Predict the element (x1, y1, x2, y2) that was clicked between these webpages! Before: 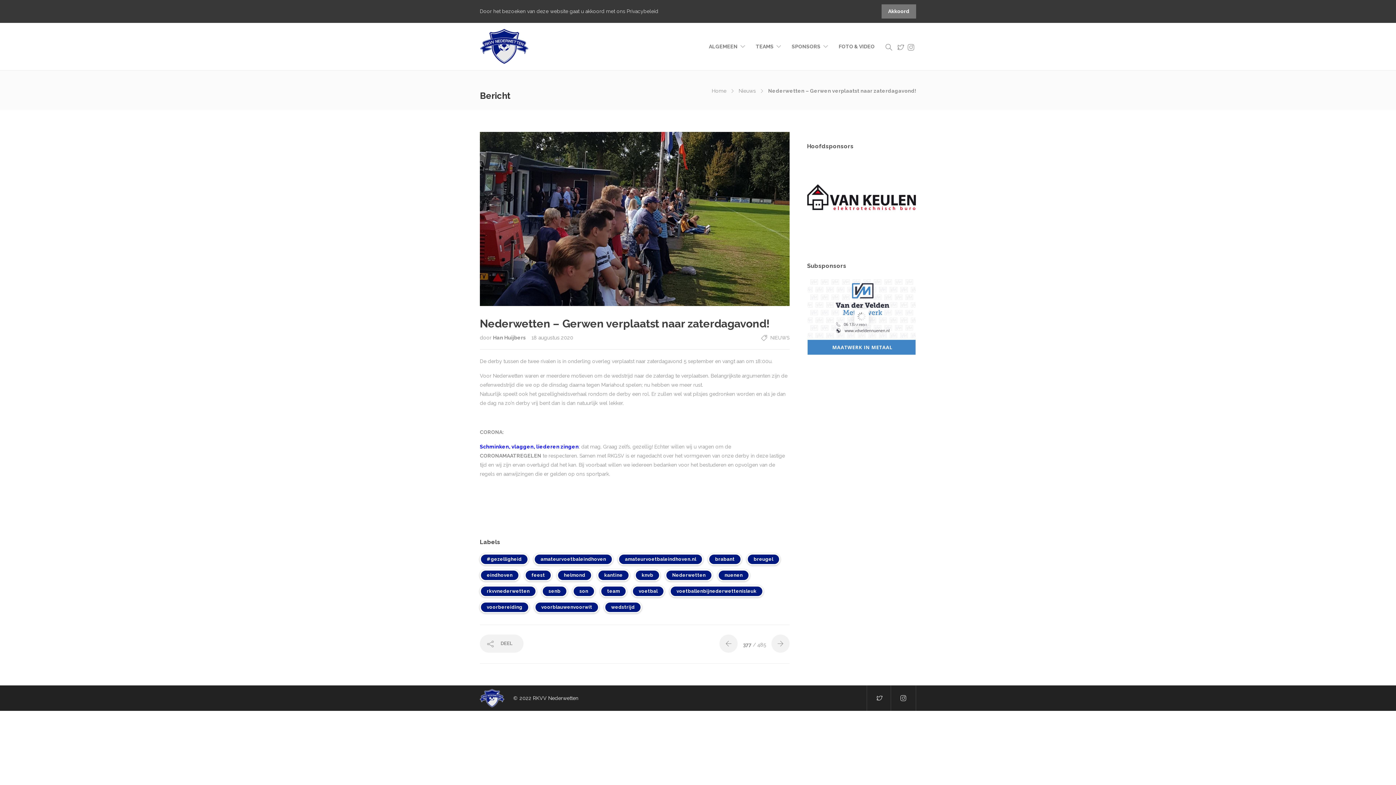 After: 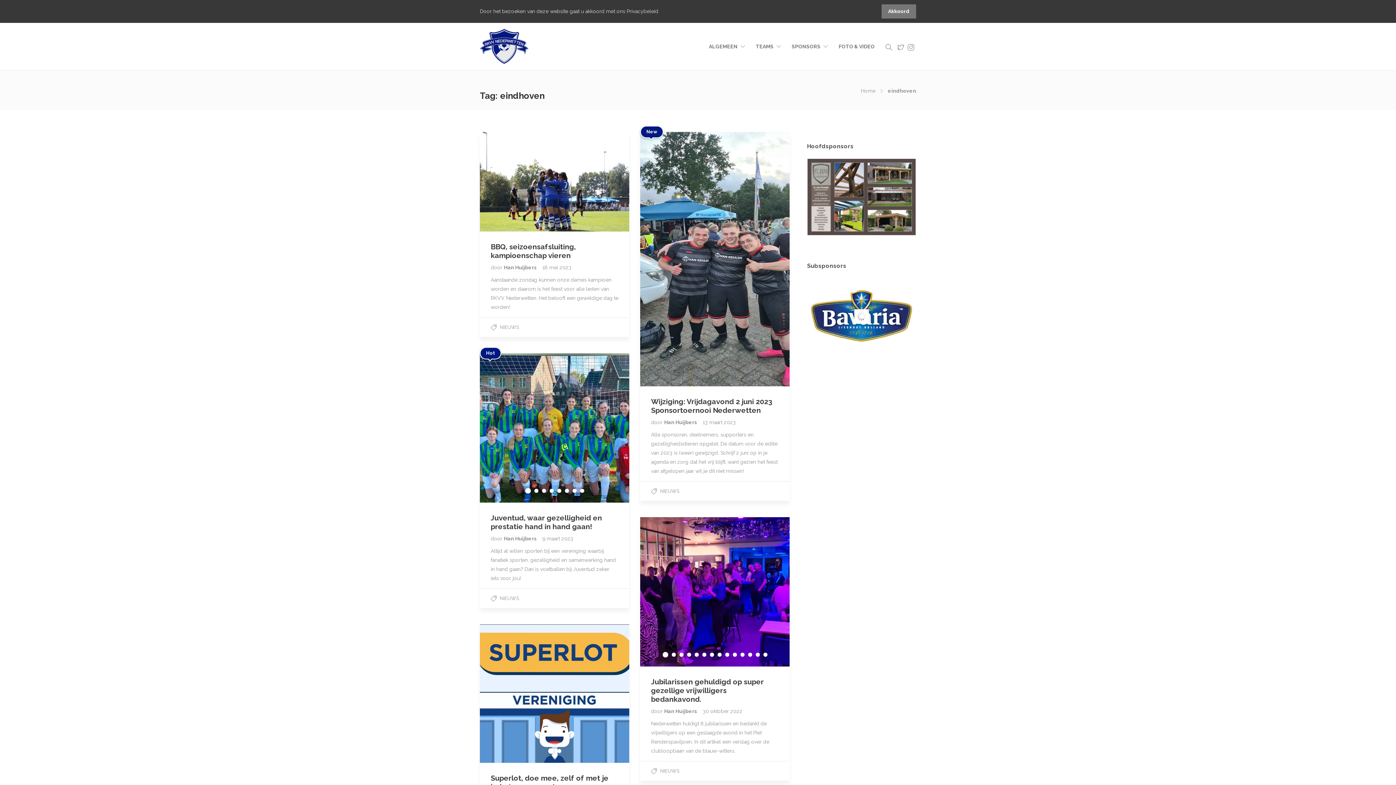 Action: bbox: (480, 569, 519, 581) label: eindhoven